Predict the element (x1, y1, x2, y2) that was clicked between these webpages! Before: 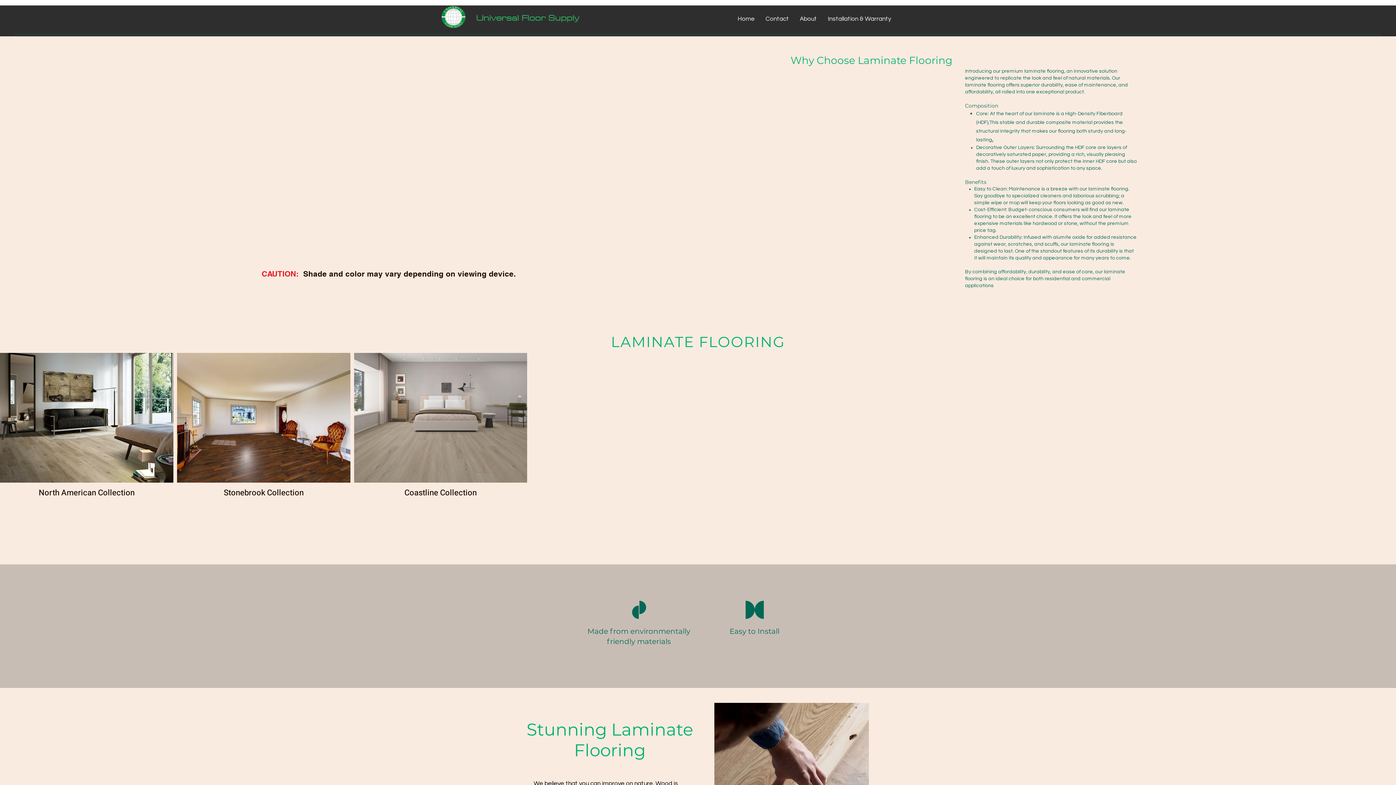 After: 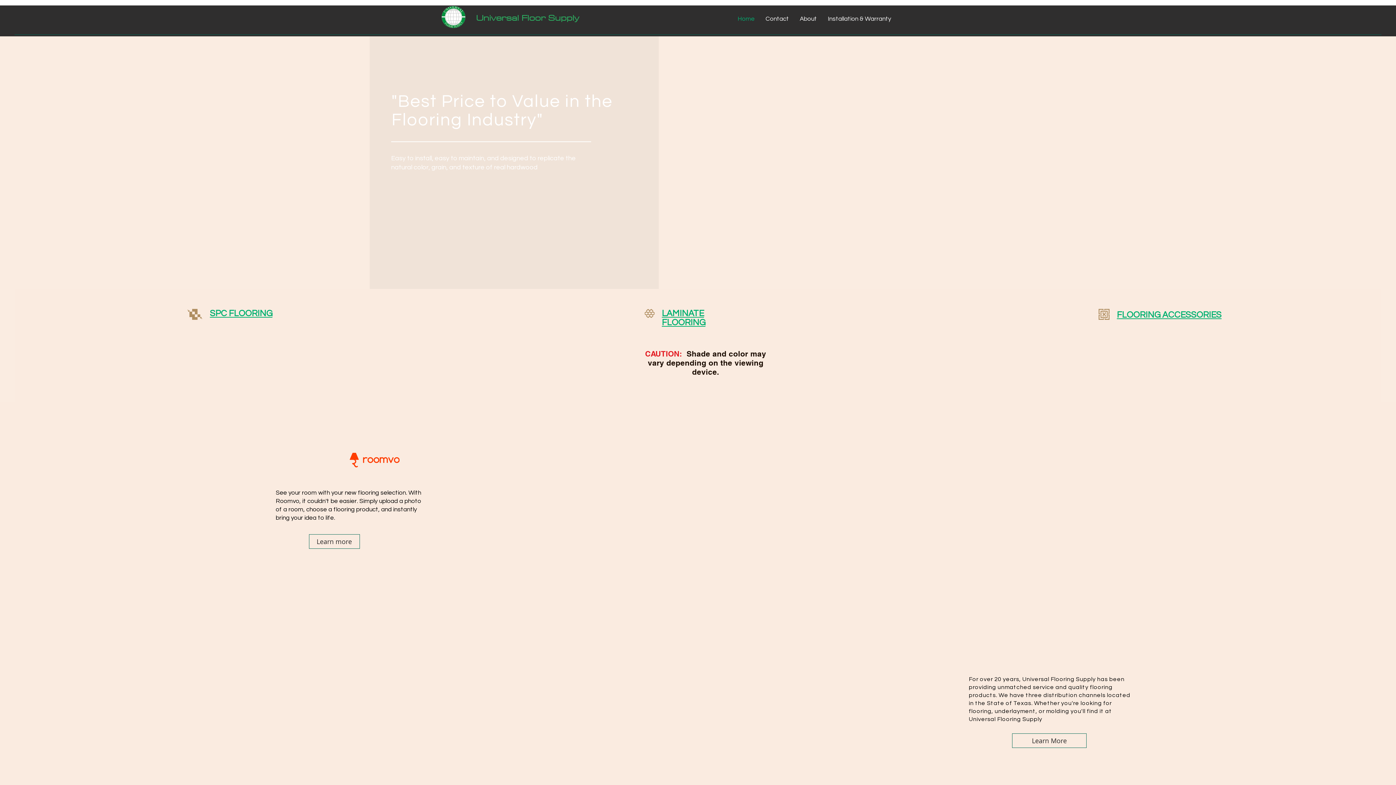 Action: bbox: (441, 6, 465, 28)